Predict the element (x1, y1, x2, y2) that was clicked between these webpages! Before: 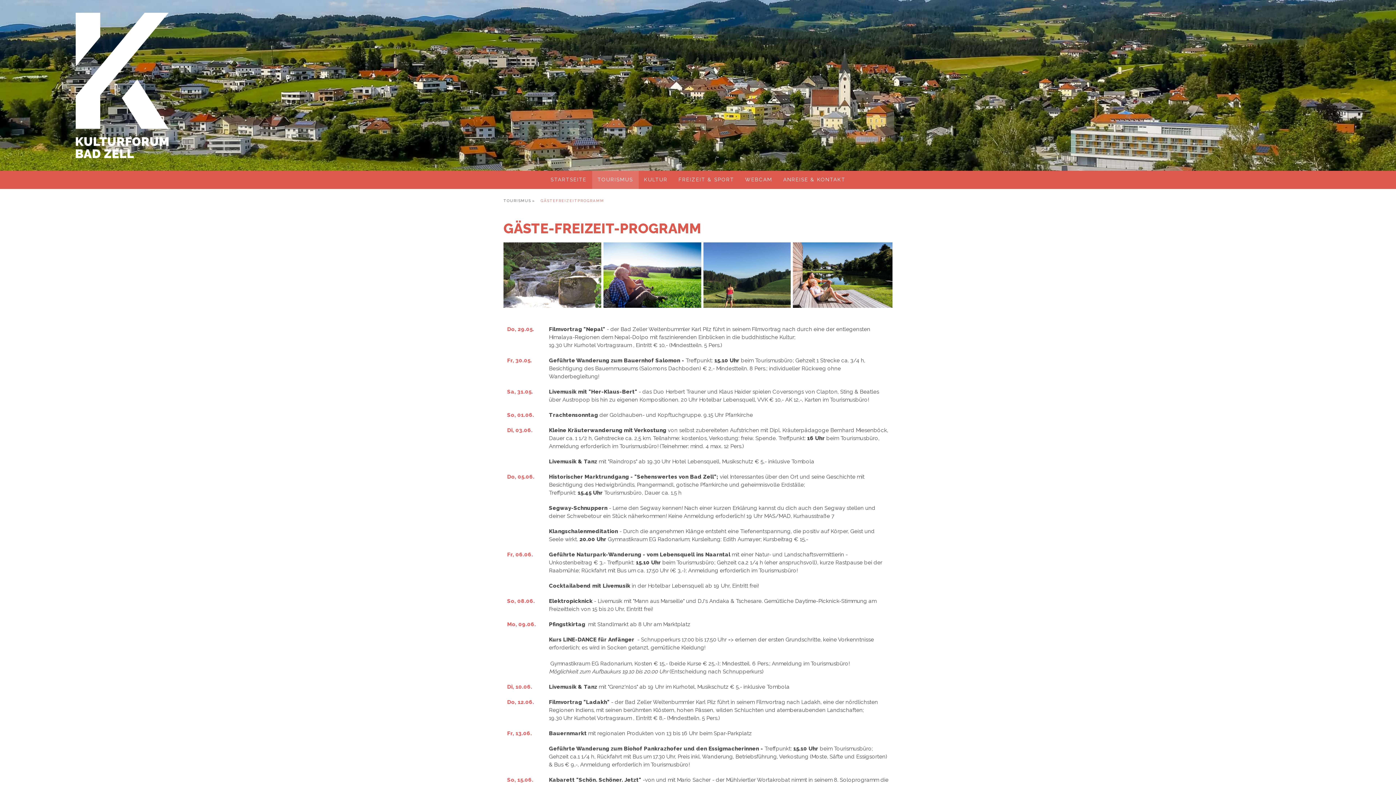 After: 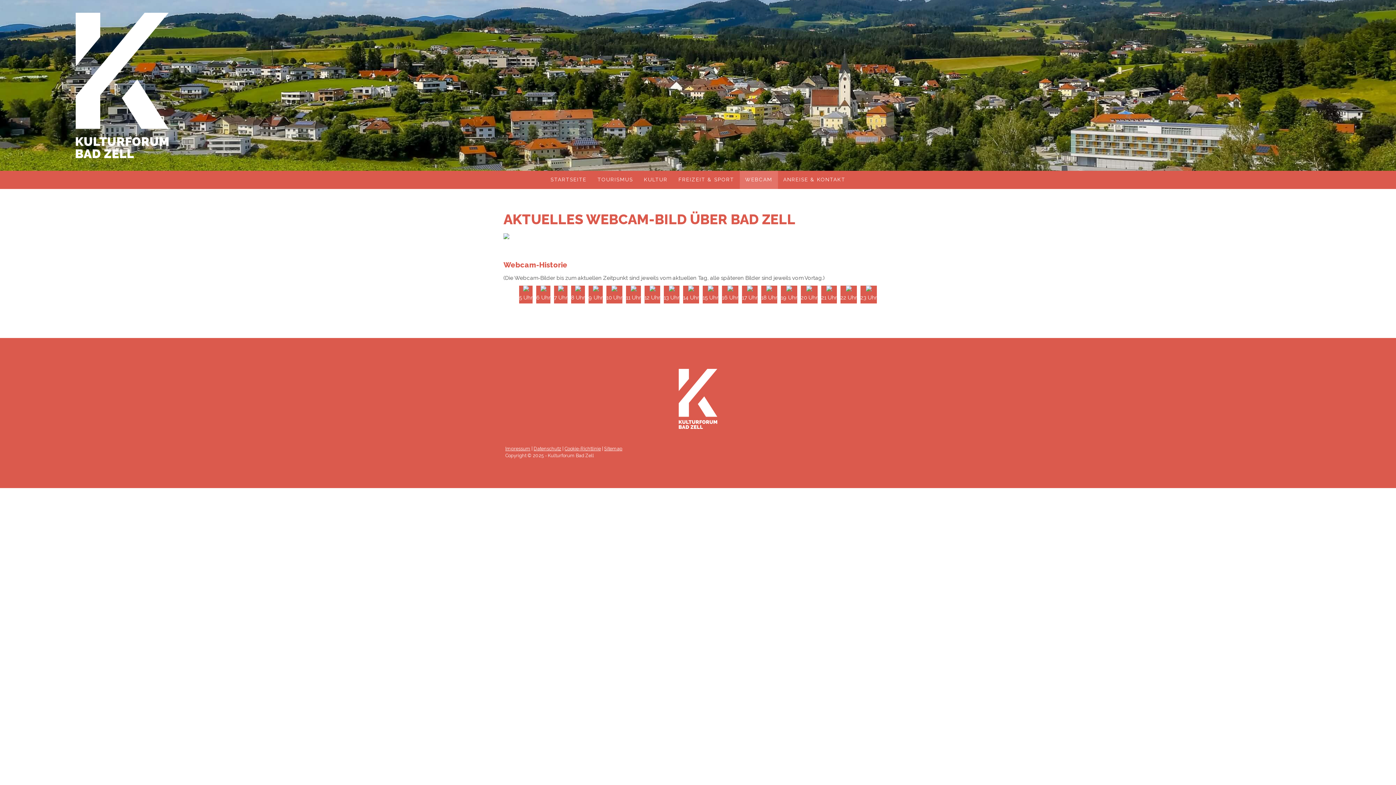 Action: bbox: (739, 170, 778, 188) label: WEBCAM